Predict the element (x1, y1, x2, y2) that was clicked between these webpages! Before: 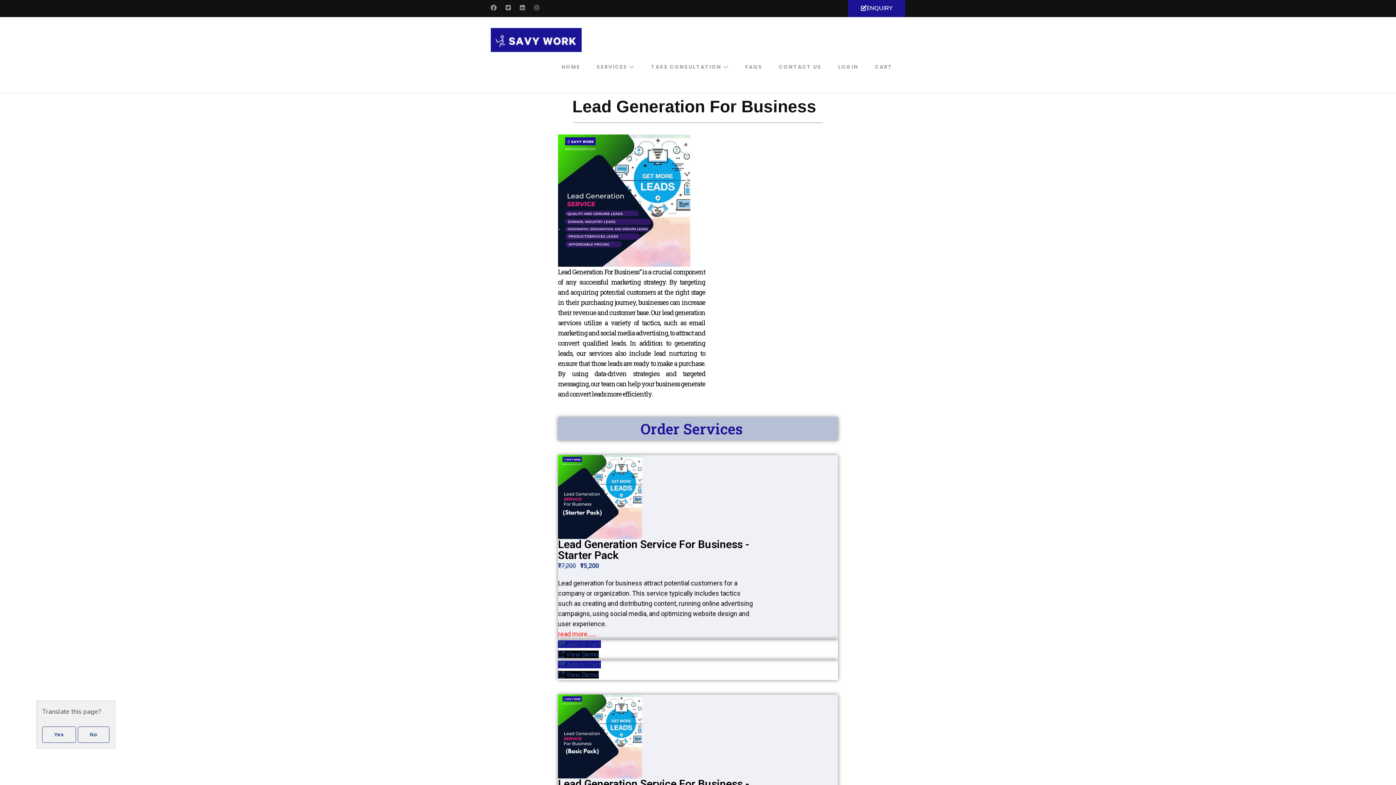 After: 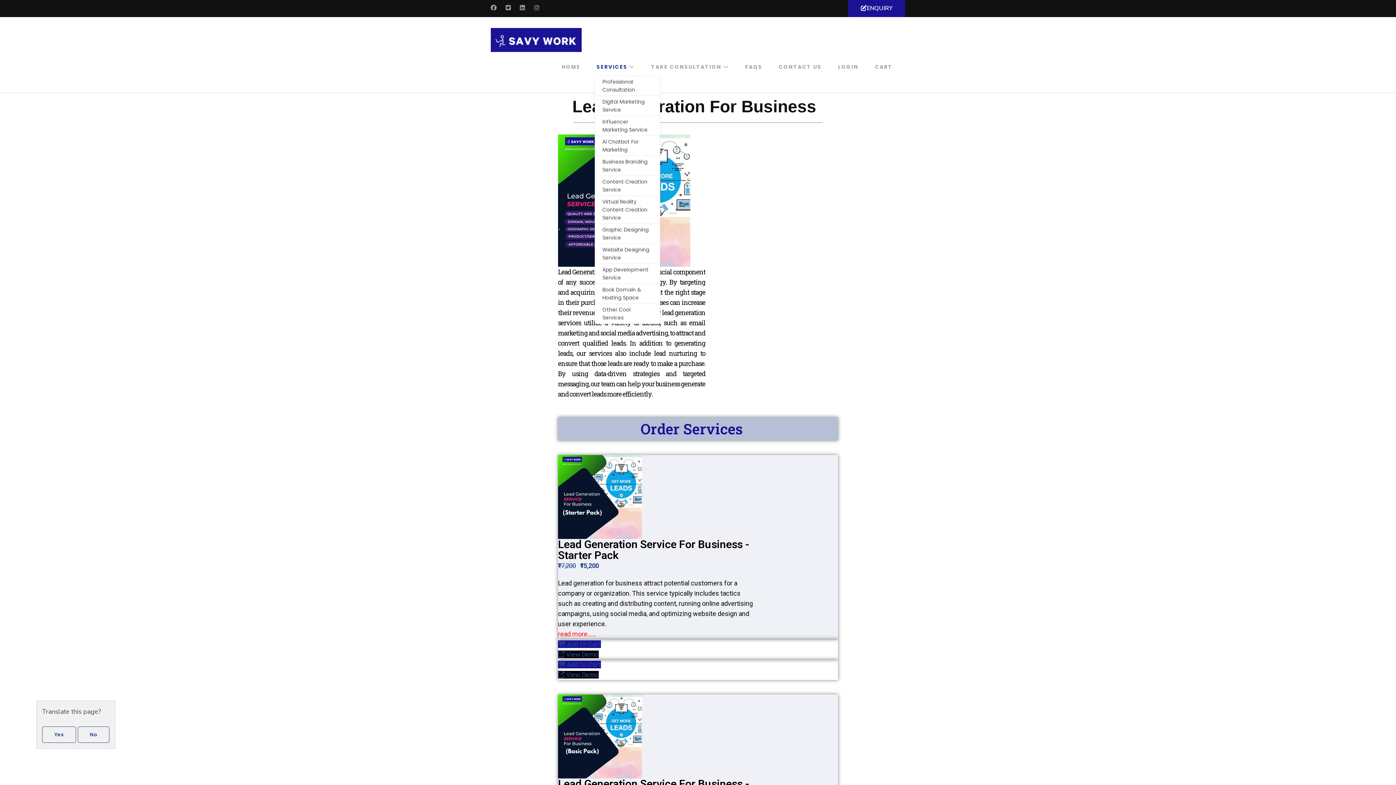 Action: bbox: (594, 62, 629, 70) label: SERVICES